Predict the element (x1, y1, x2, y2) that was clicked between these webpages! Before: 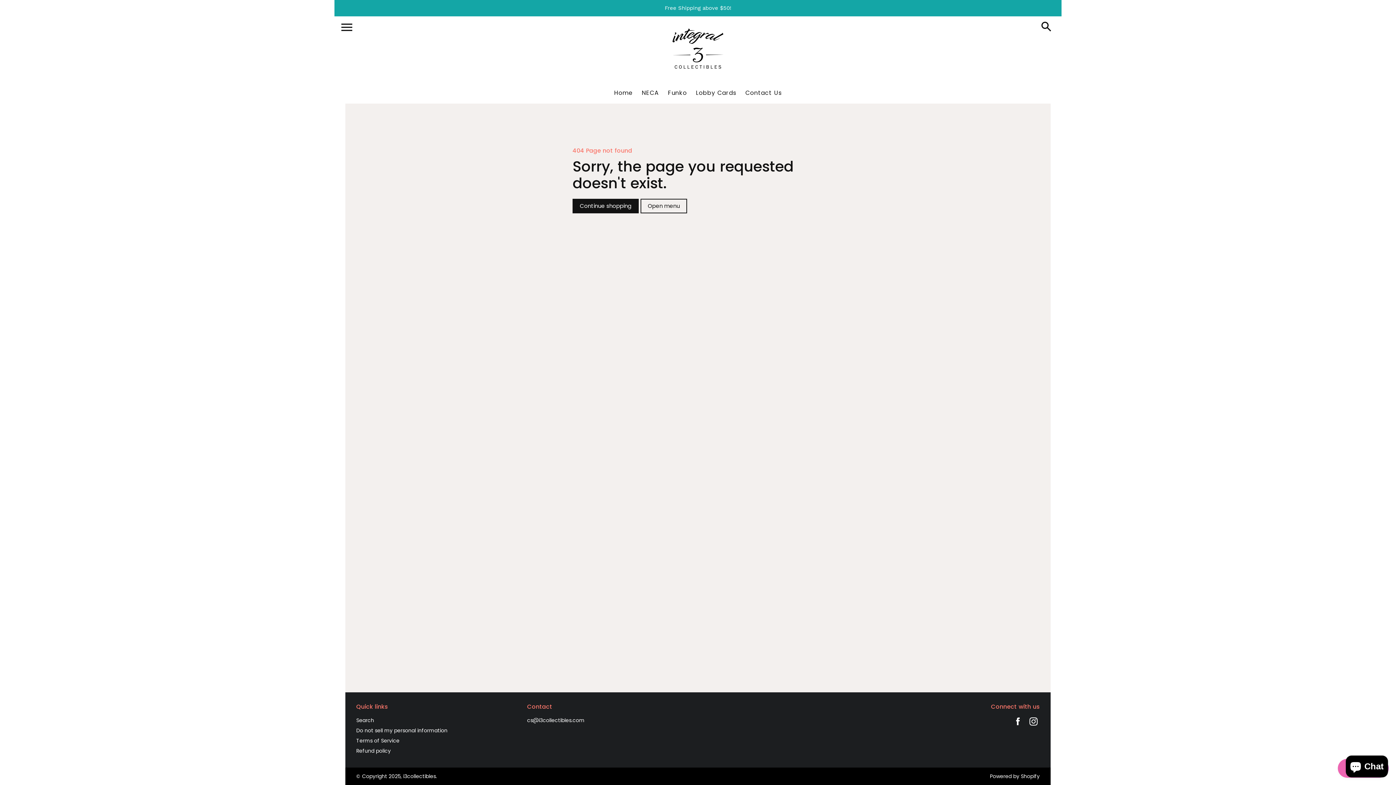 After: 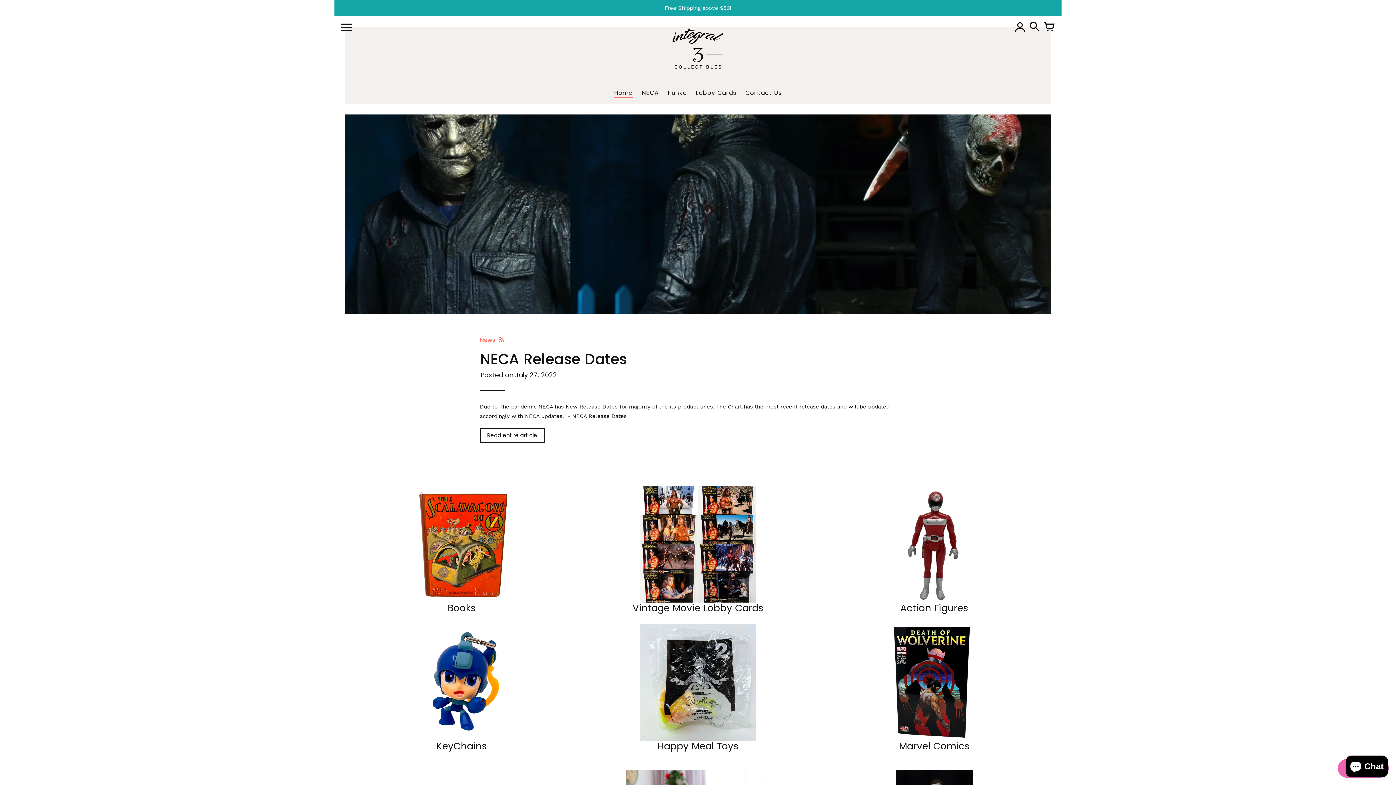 Action: label: Home bbox: (610, 86, 636, 100)